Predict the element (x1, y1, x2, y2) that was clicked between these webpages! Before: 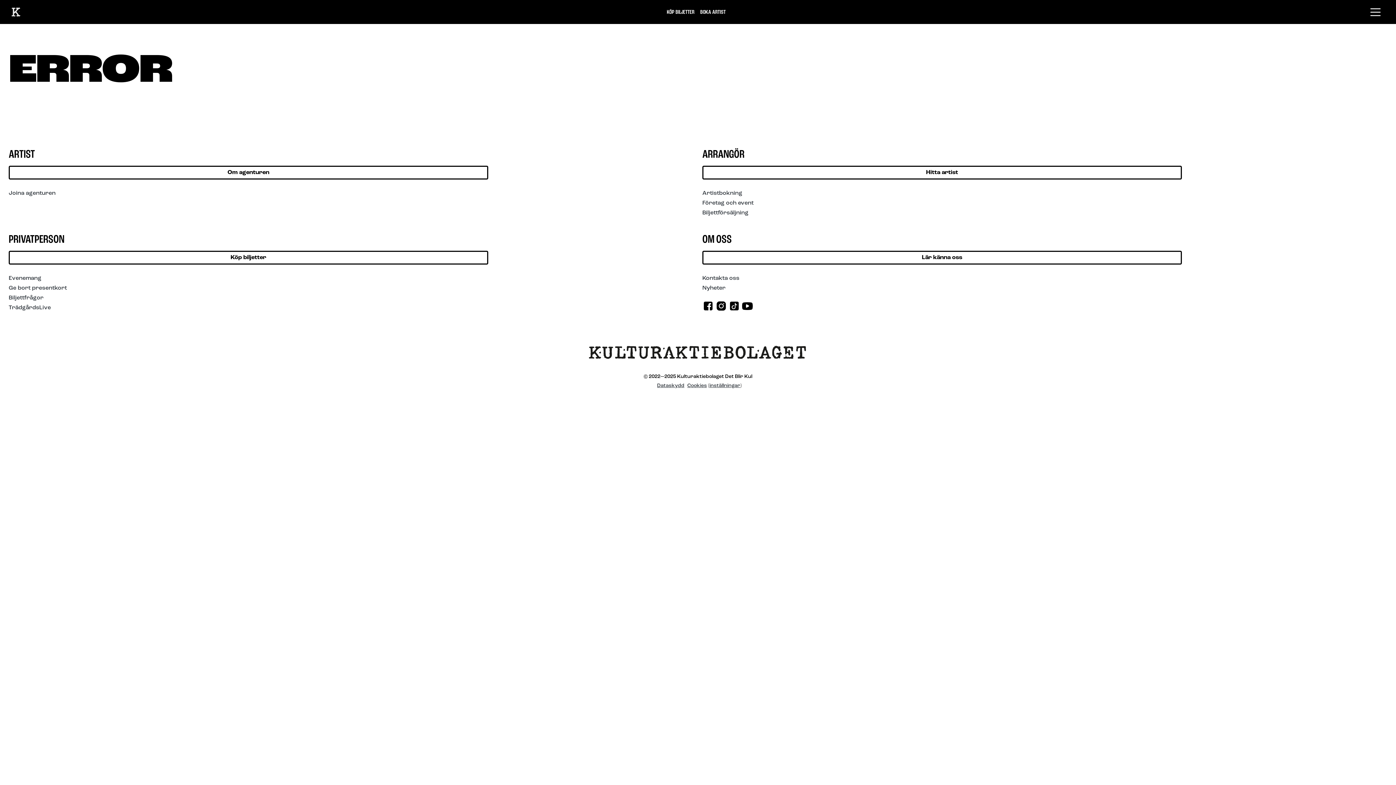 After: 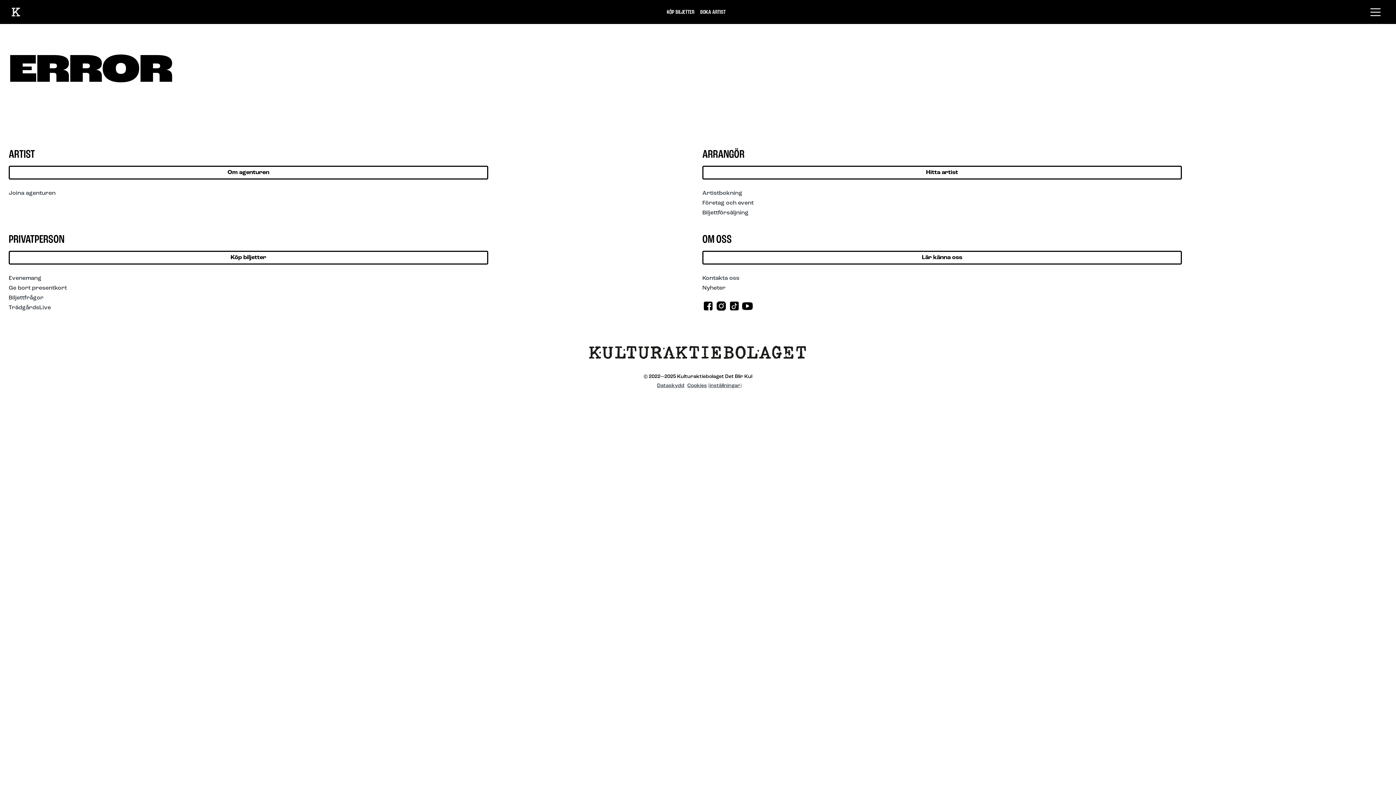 Action: bbox: (728, 300, 740, 311)